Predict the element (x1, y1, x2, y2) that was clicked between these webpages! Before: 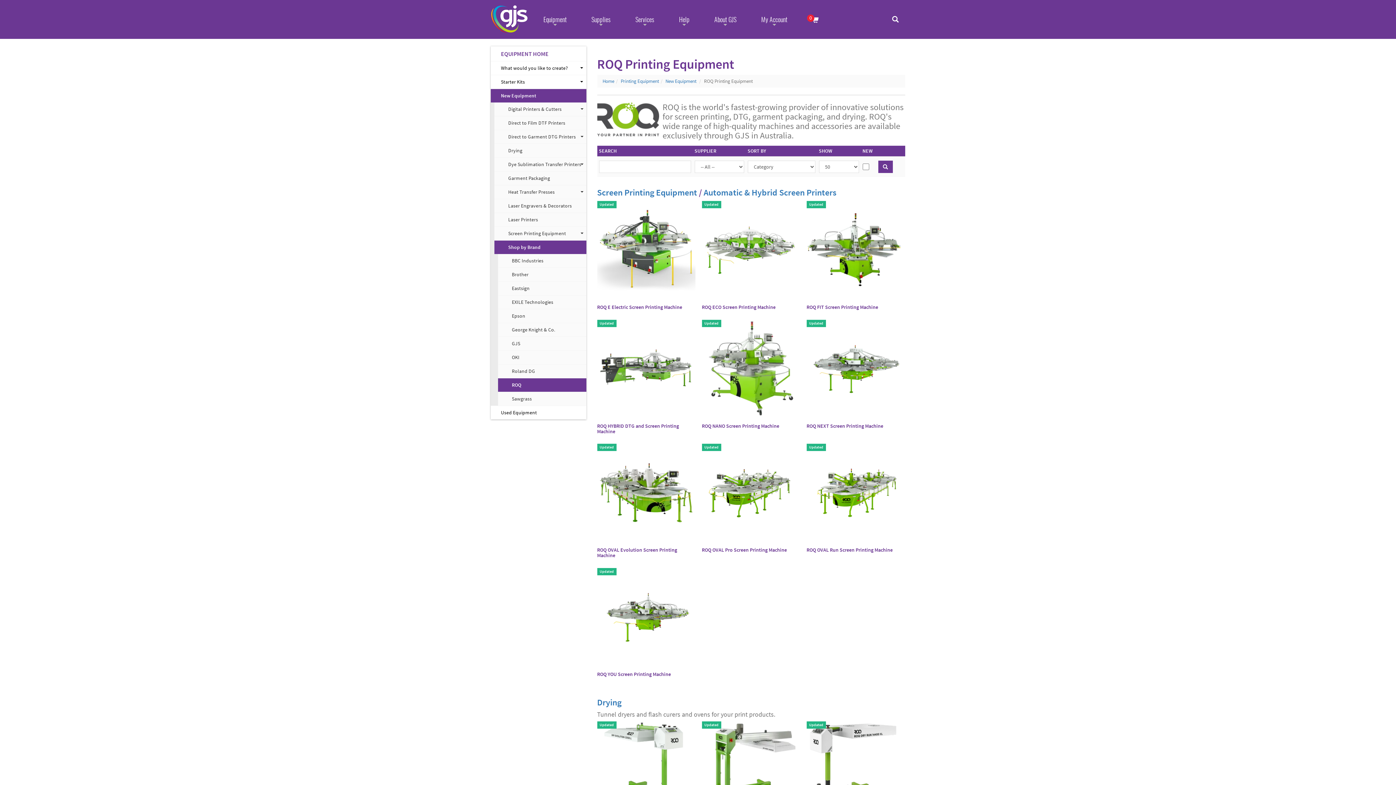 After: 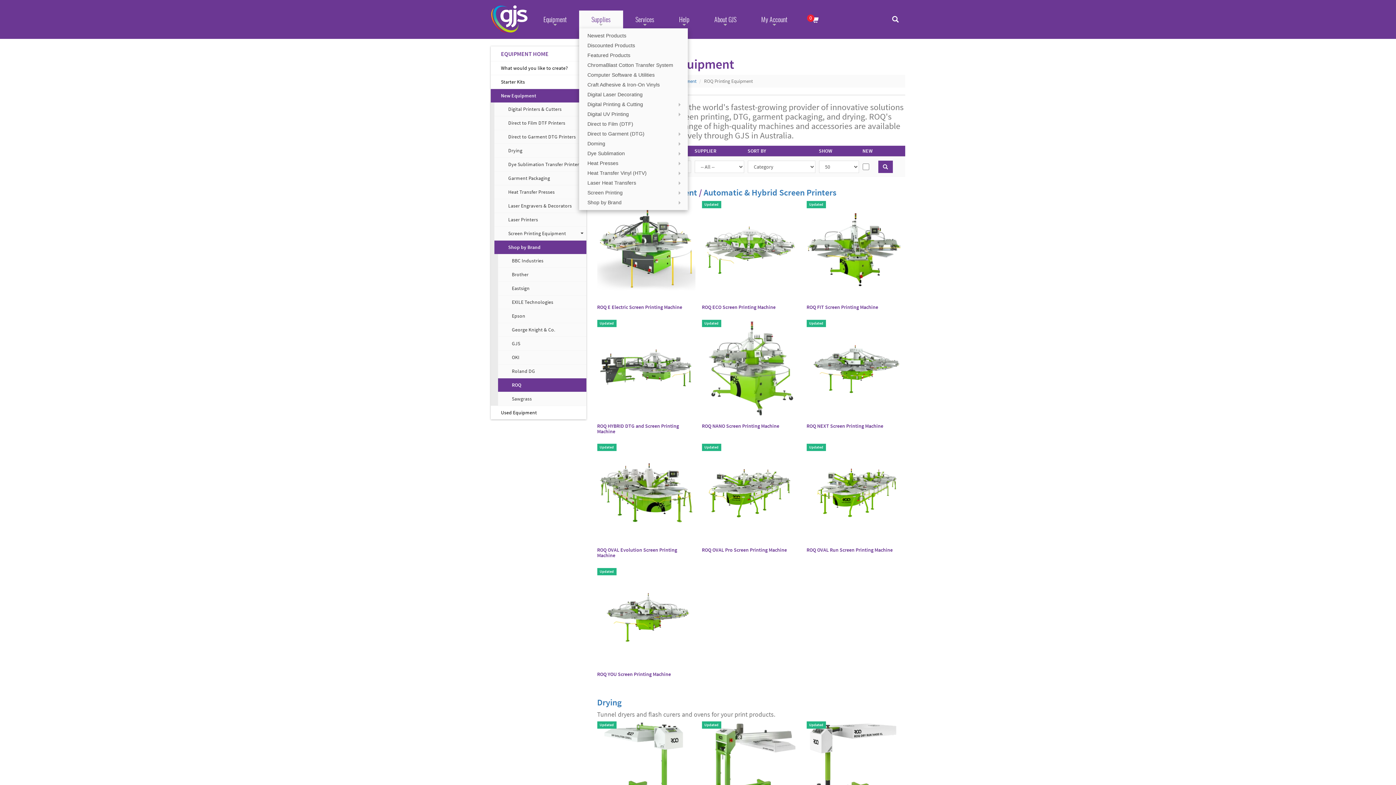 Action: label: Supplies bbox: (579, 10, 623, 28)